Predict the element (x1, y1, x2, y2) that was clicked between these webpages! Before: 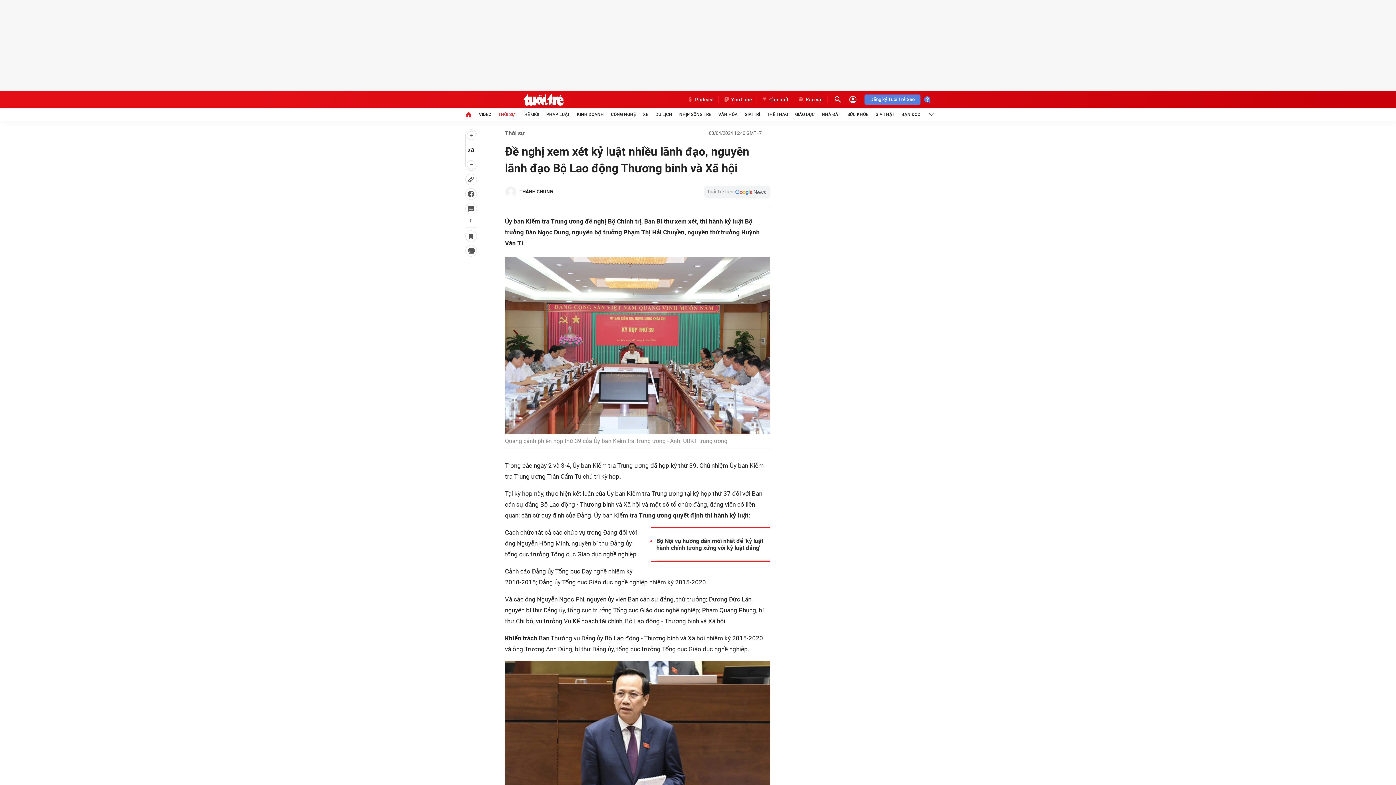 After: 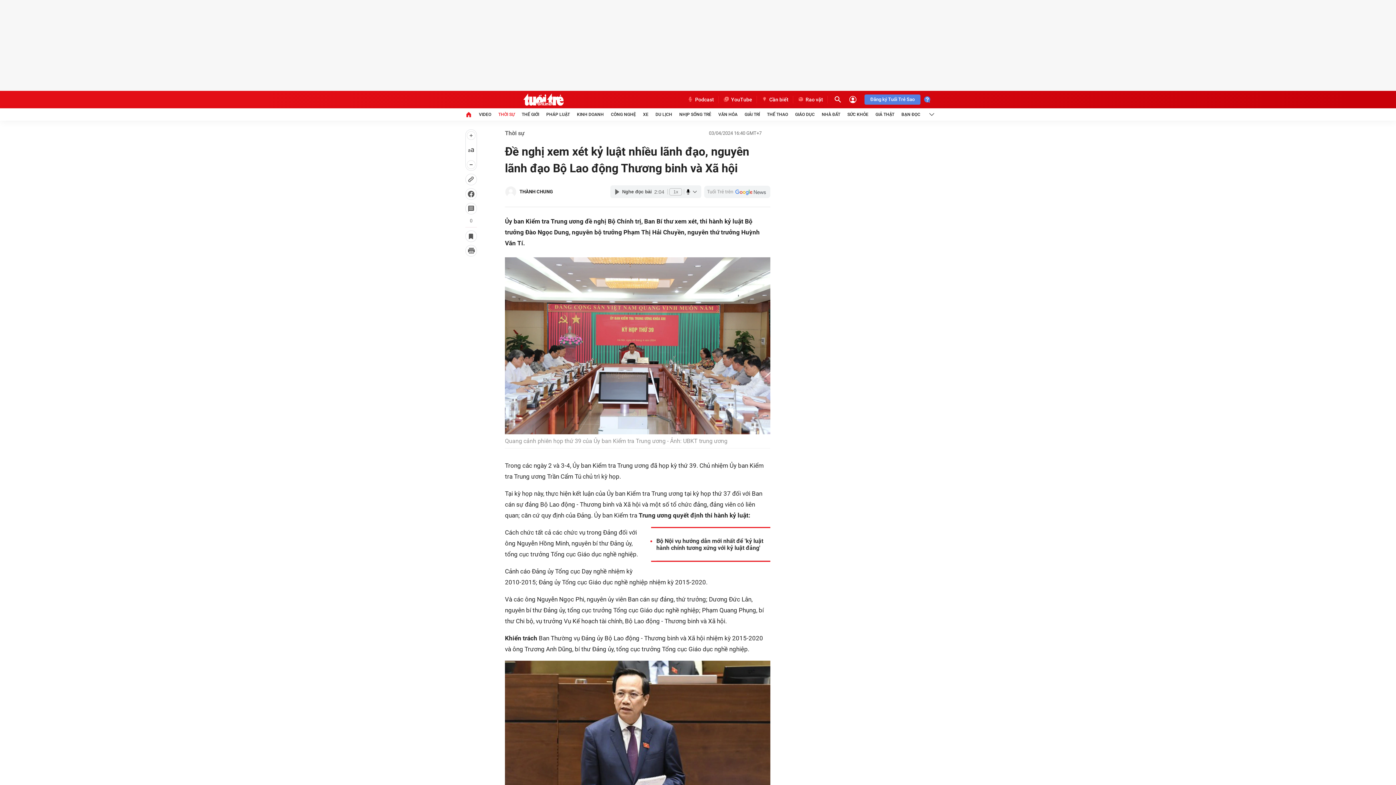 Action: bbox: (465, 188, 477, 200)